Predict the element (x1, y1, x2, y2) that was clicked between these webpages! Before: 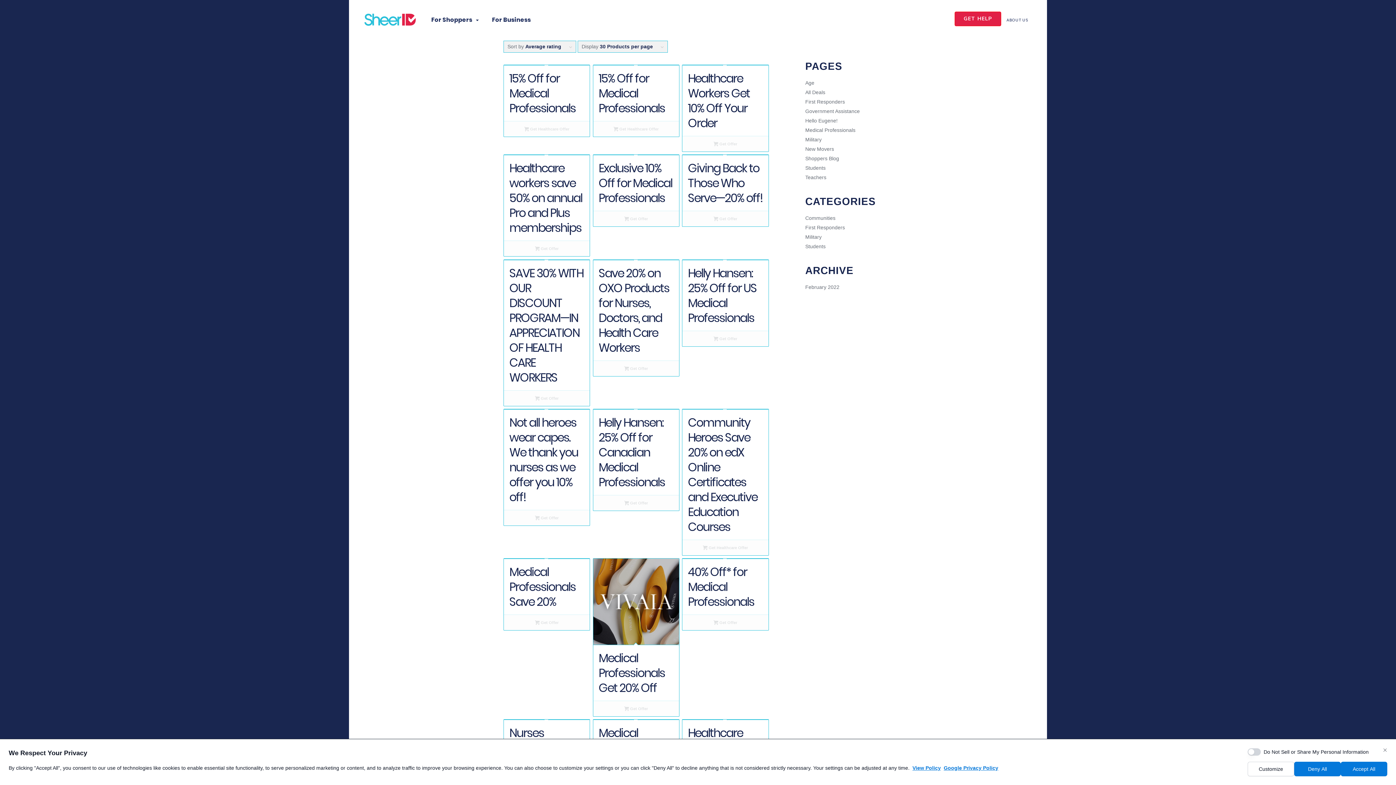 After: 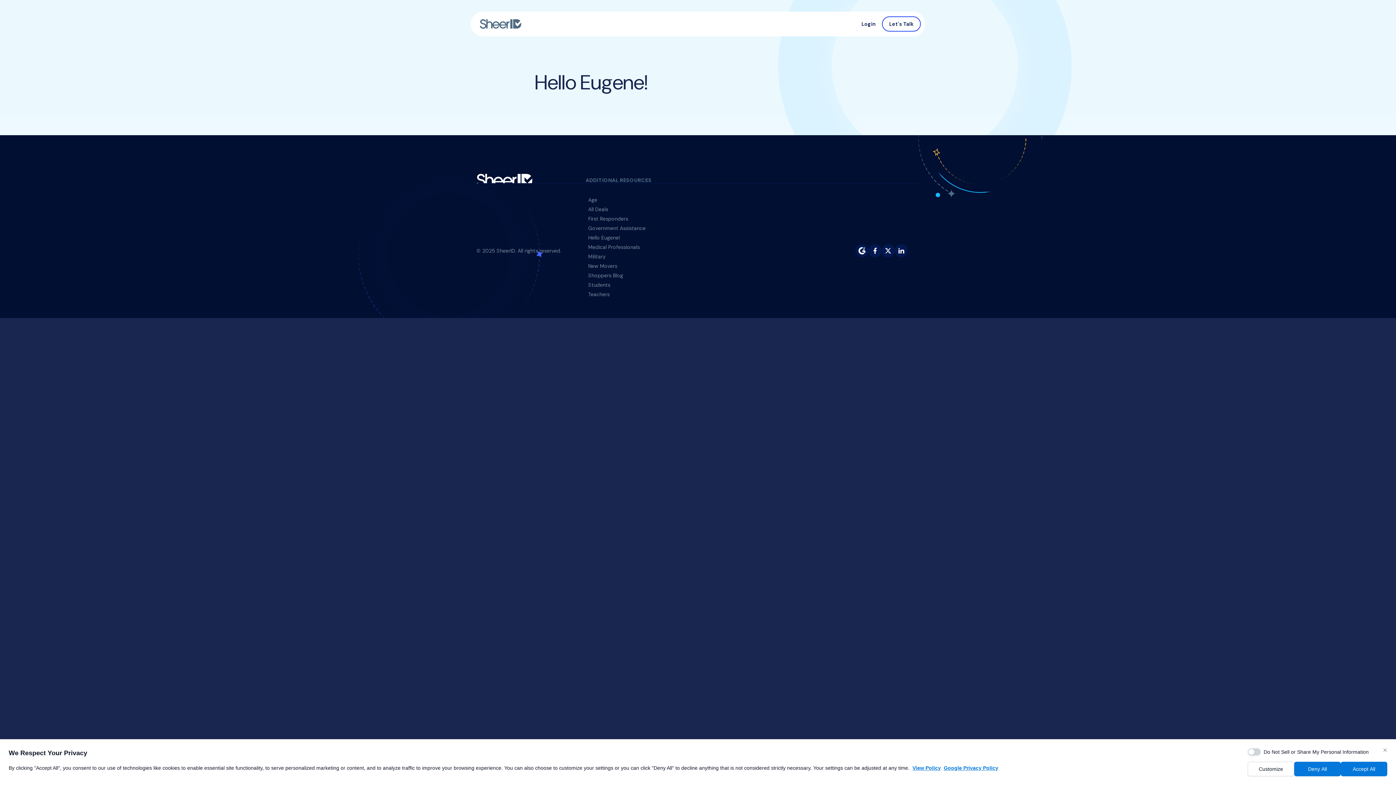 Action: bbox: (805, 117, 837, 123) label: Hello Eugene!